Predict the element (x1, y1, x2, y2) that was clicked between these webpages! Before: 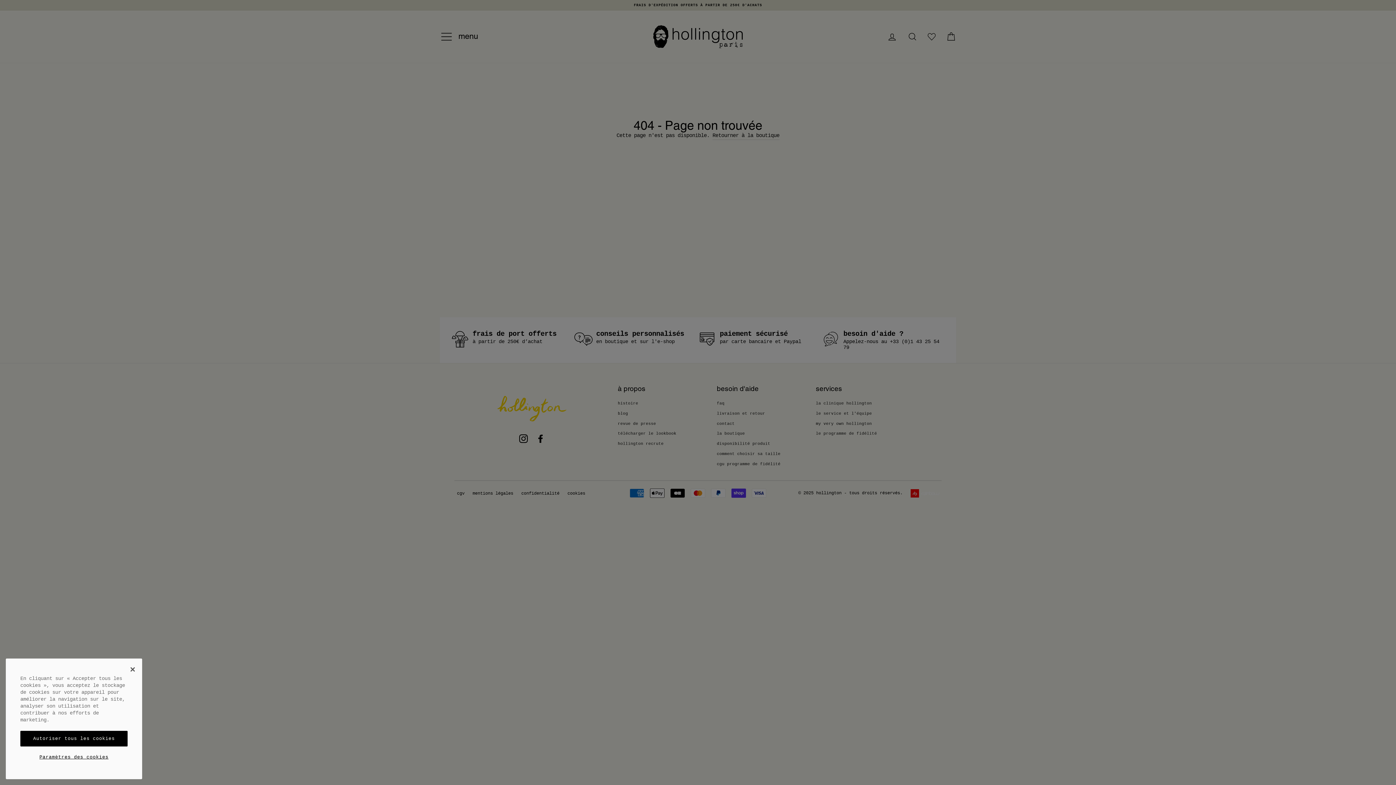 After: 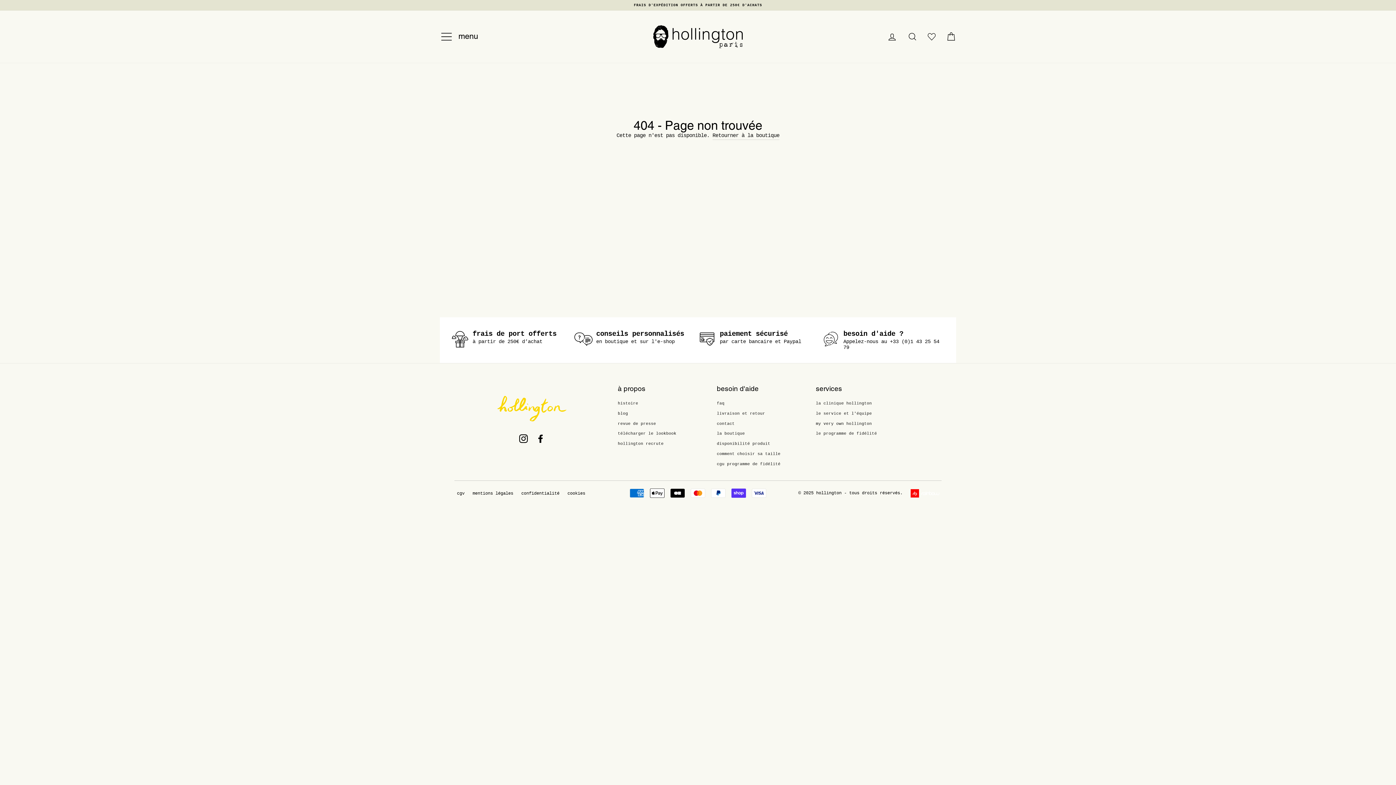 Action: label: Close Banner bbox: (130, 669, 134, 674)